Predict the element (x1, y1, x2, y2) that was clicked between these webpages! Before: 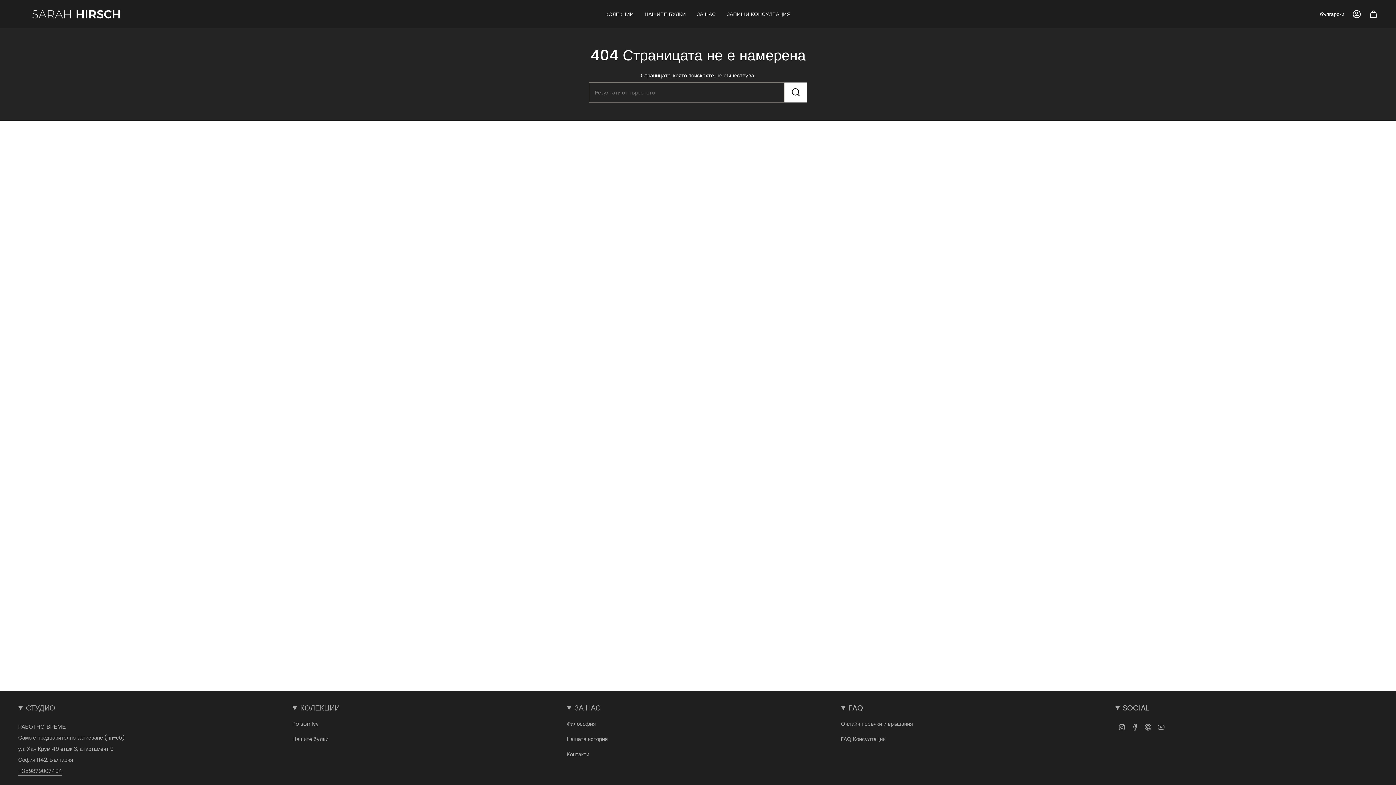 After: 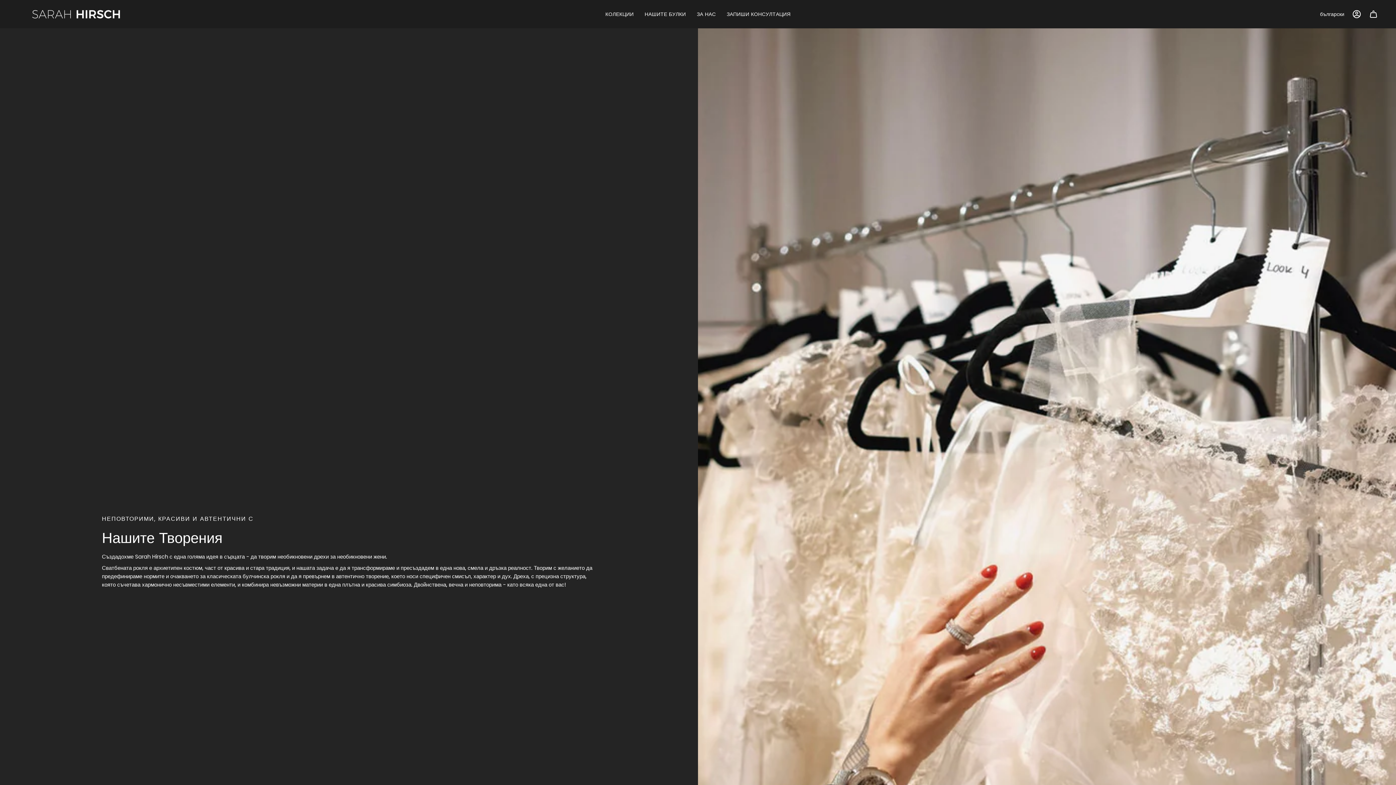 Action: bbox: (566, 735, 607, 743) label: Нашата история